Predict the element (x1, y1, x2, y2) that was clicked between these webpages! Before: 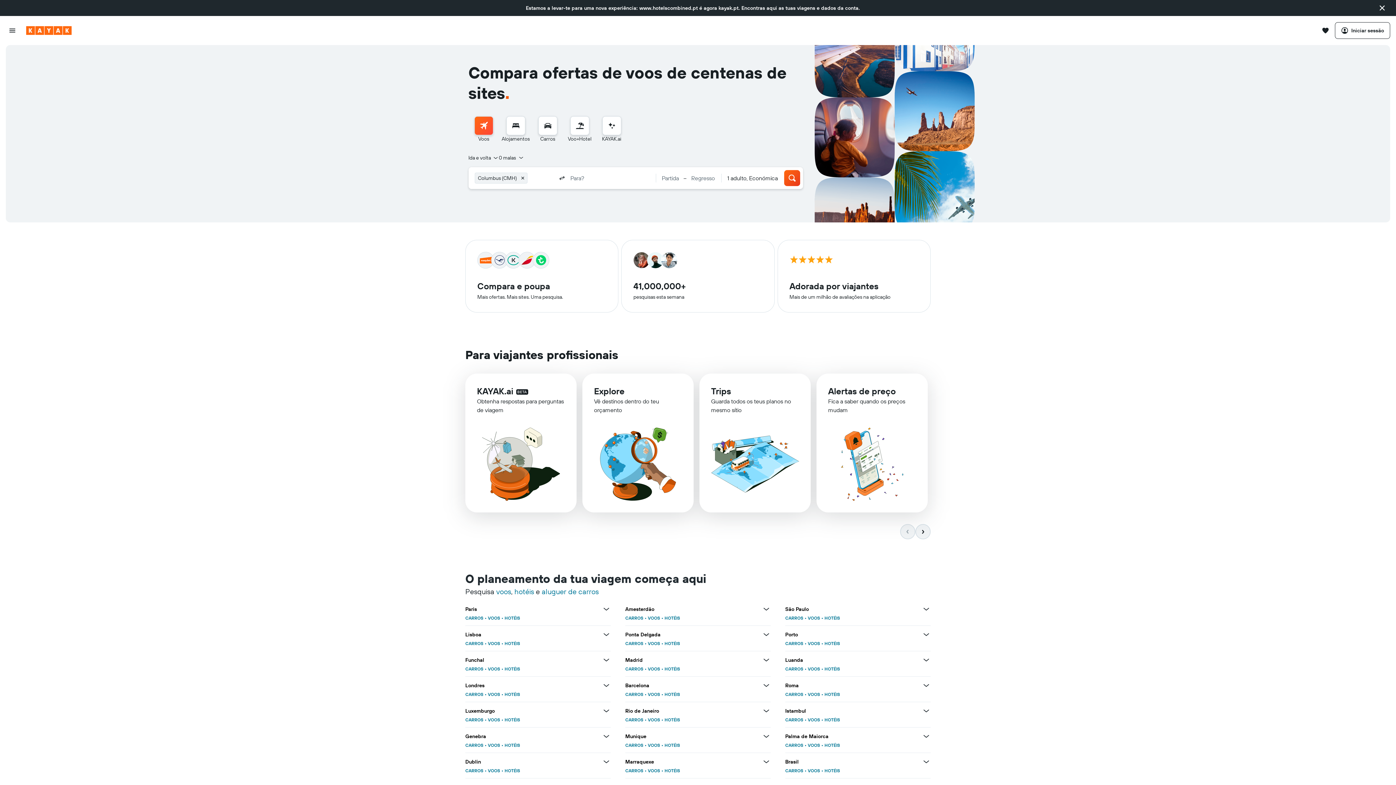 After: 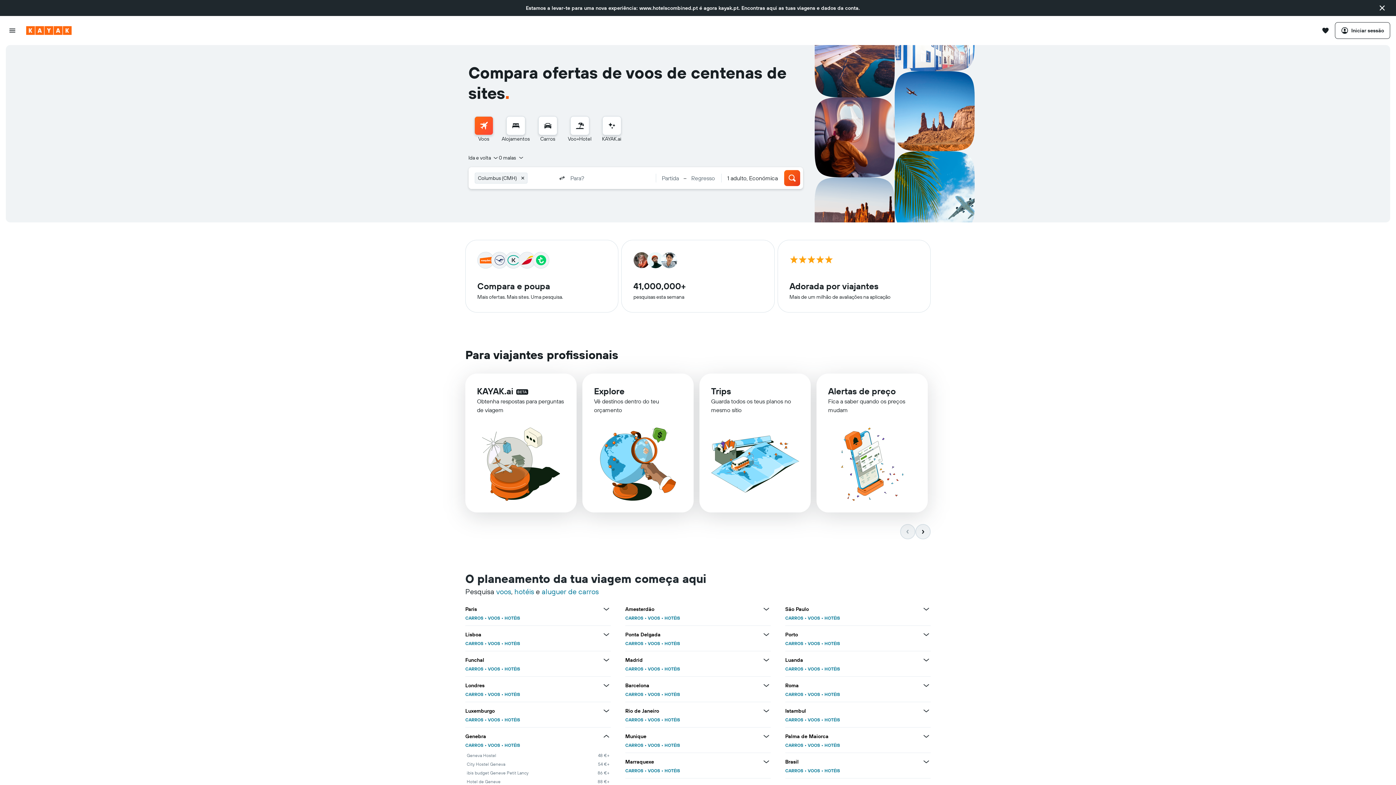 Action: bbox: (602, 732, 610, 741) label: Ver mais ofertas de Genebra